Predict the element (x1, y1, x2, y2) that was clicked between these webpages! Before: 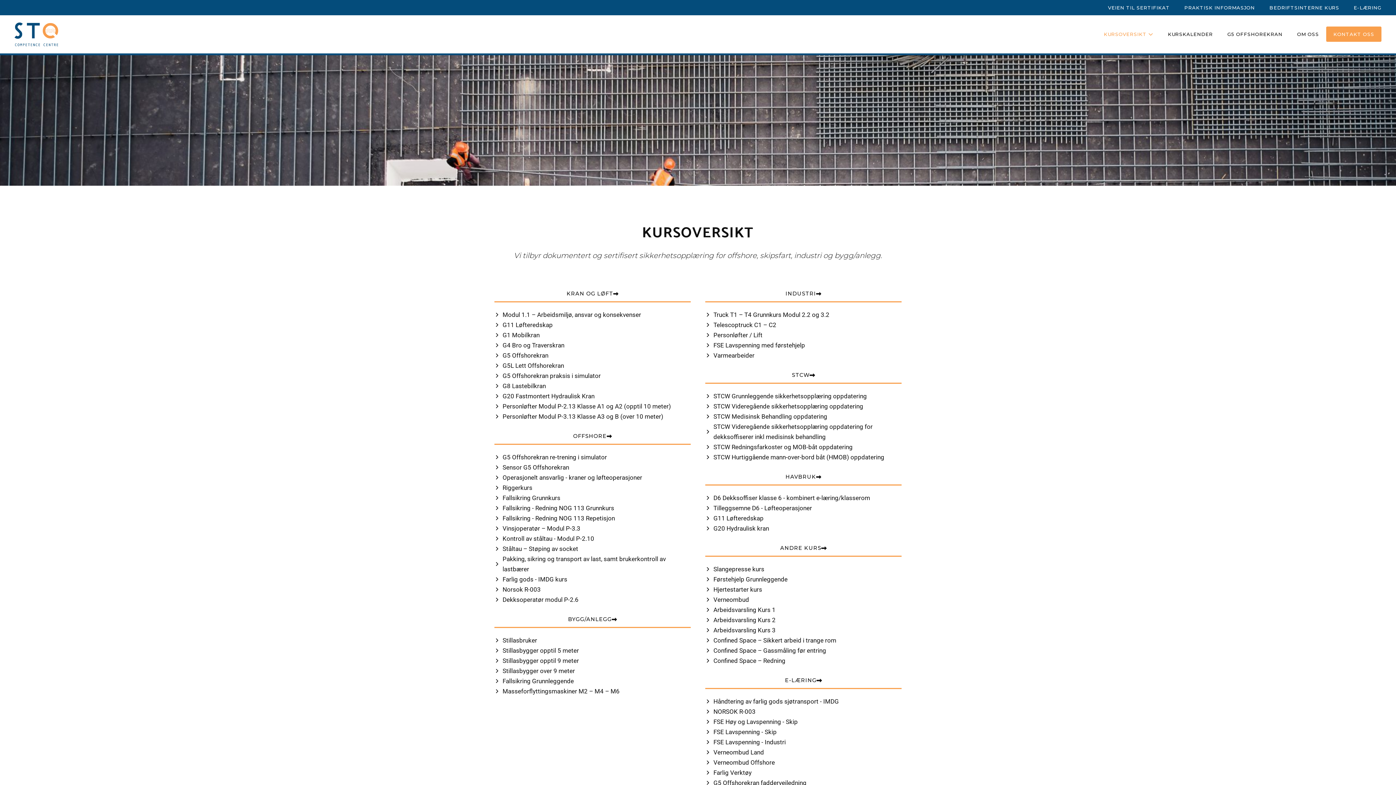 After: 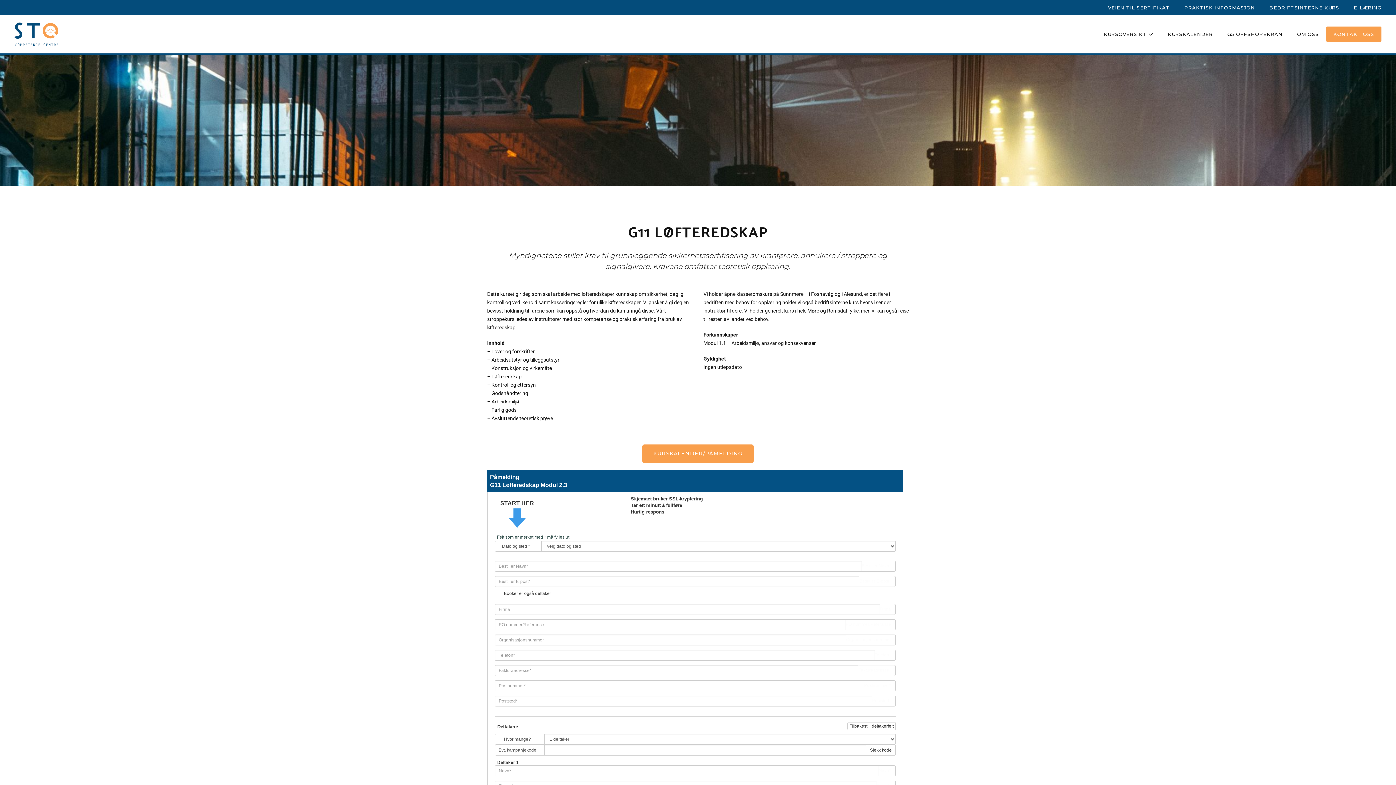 Action: label: G11 Løfteredskap bbox: (705, 513, 901, 523)